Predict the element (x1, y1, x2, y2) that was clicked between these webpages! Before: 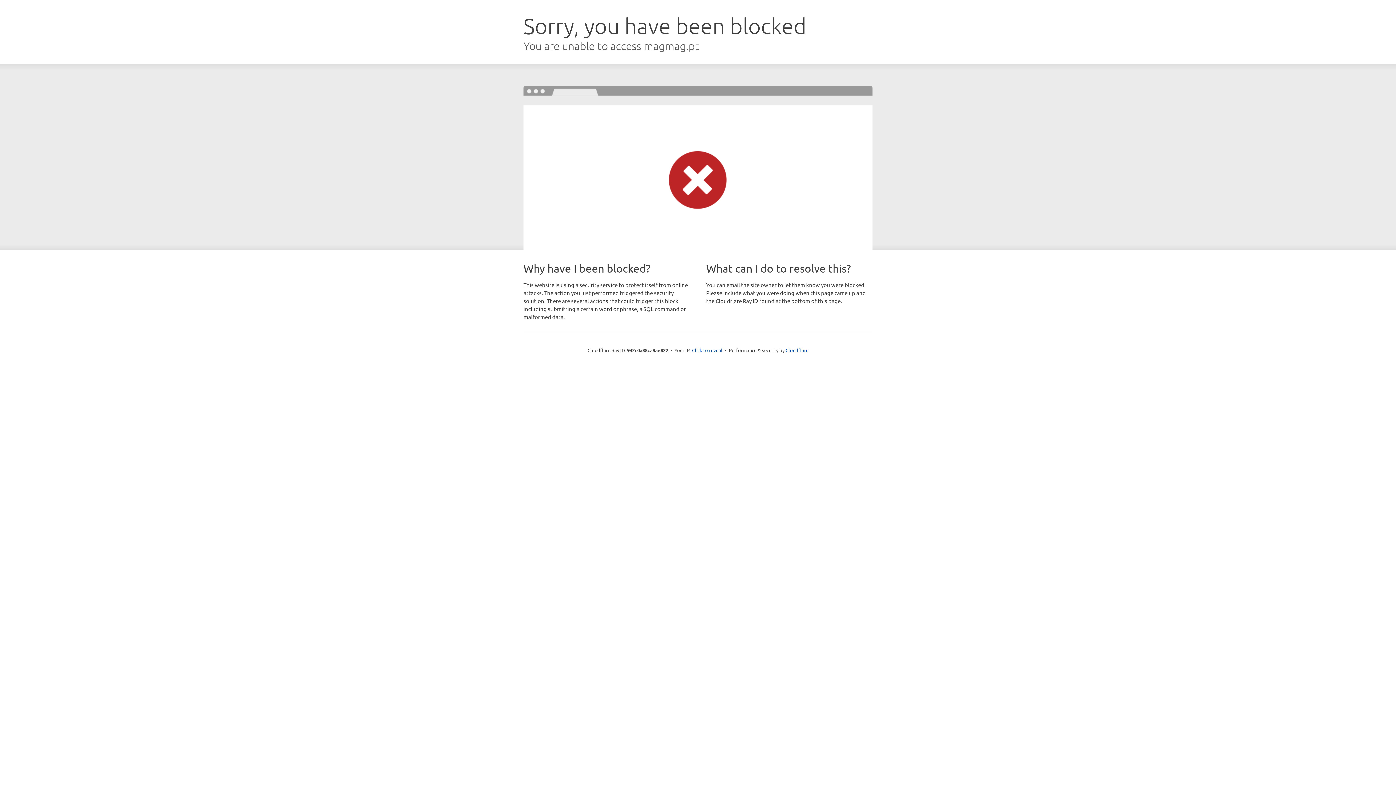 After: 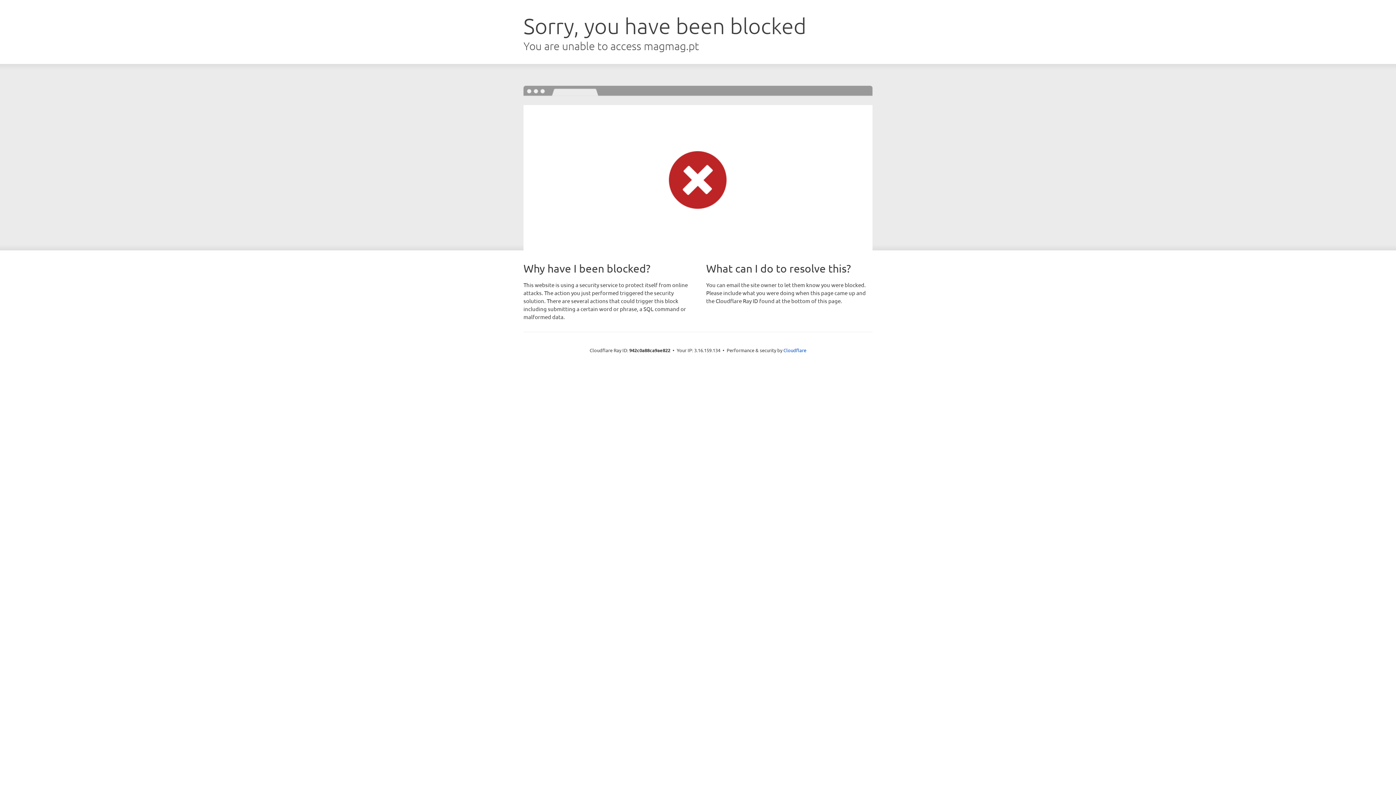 Action: label: Click to reveal bbox: (692, 346, 722, 353)